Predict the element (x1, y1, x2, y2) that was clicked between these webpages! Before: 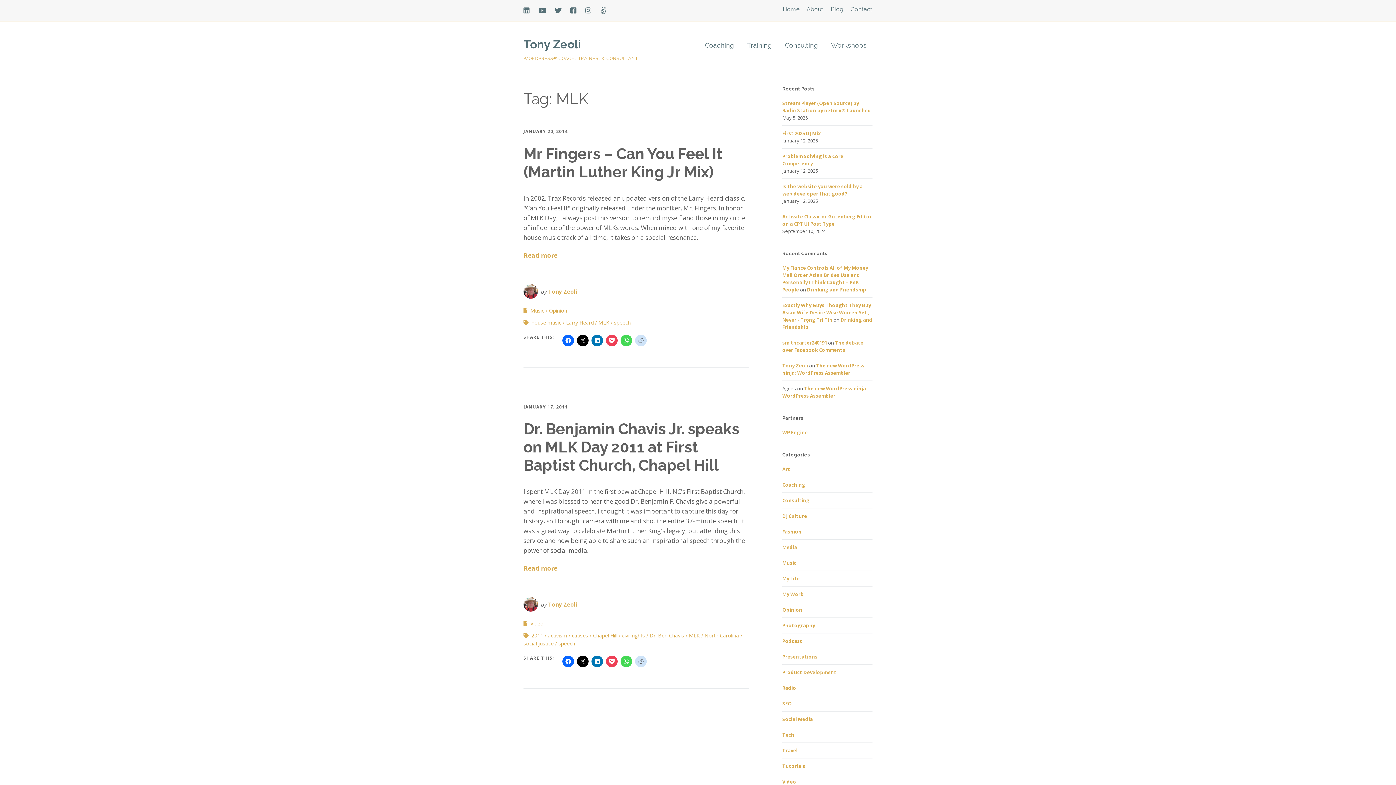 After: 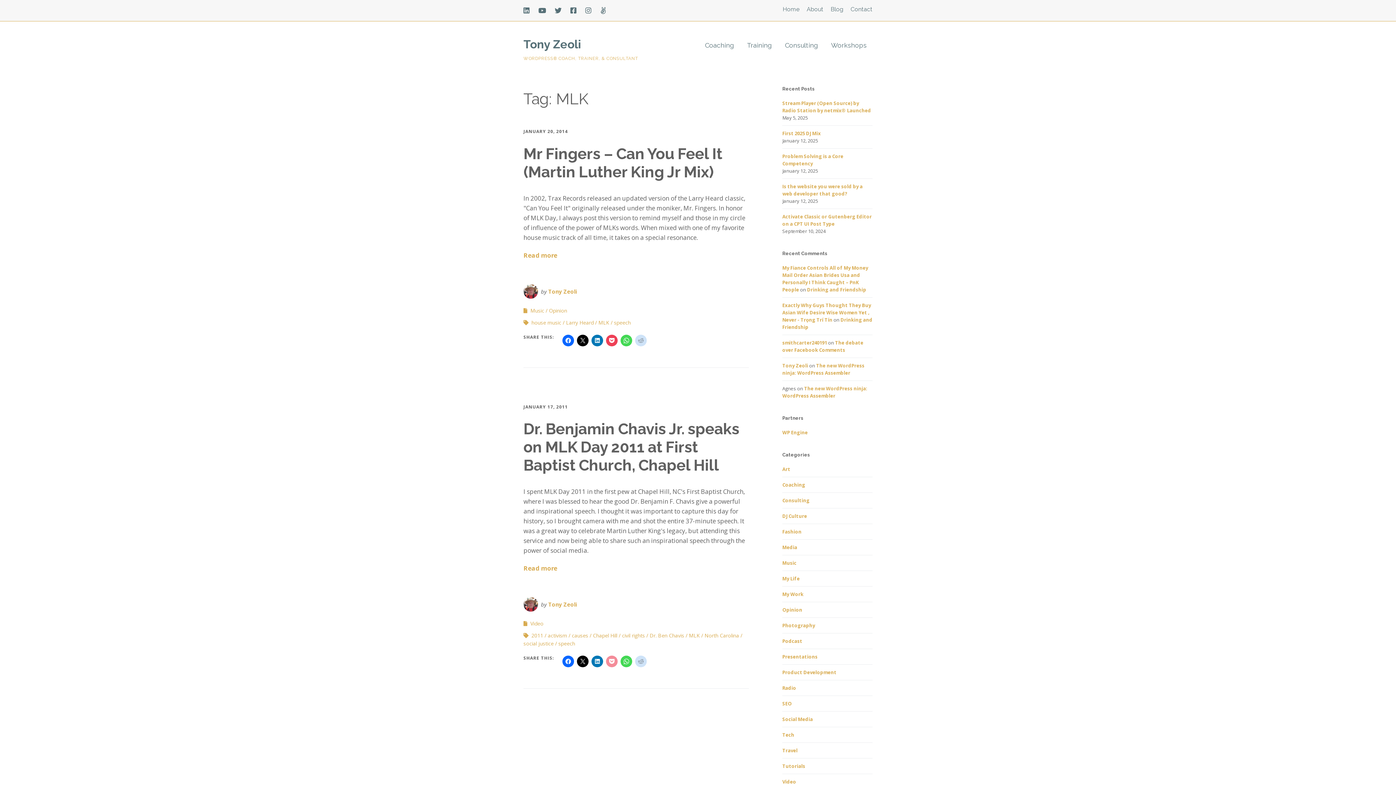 Action: bbox: (606, 656, 617, 667)